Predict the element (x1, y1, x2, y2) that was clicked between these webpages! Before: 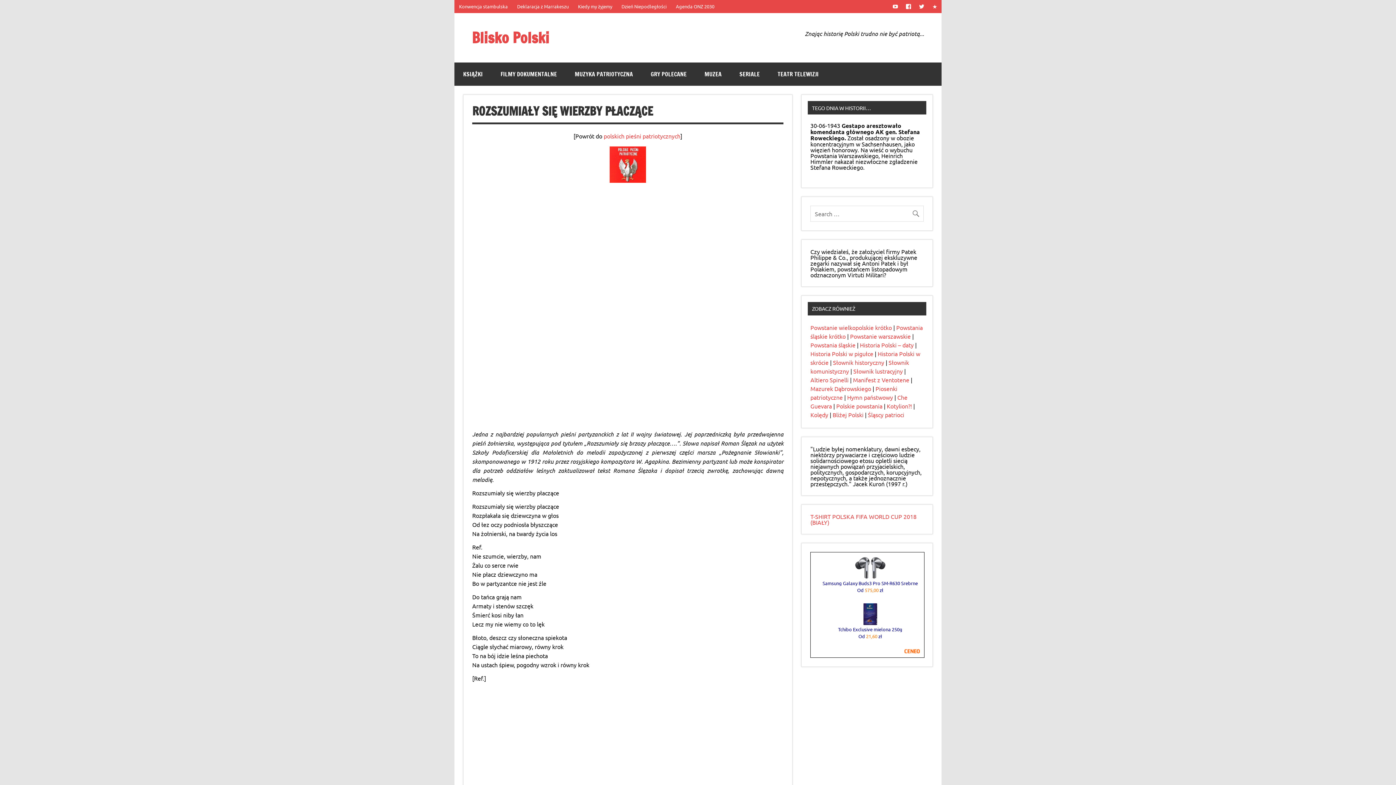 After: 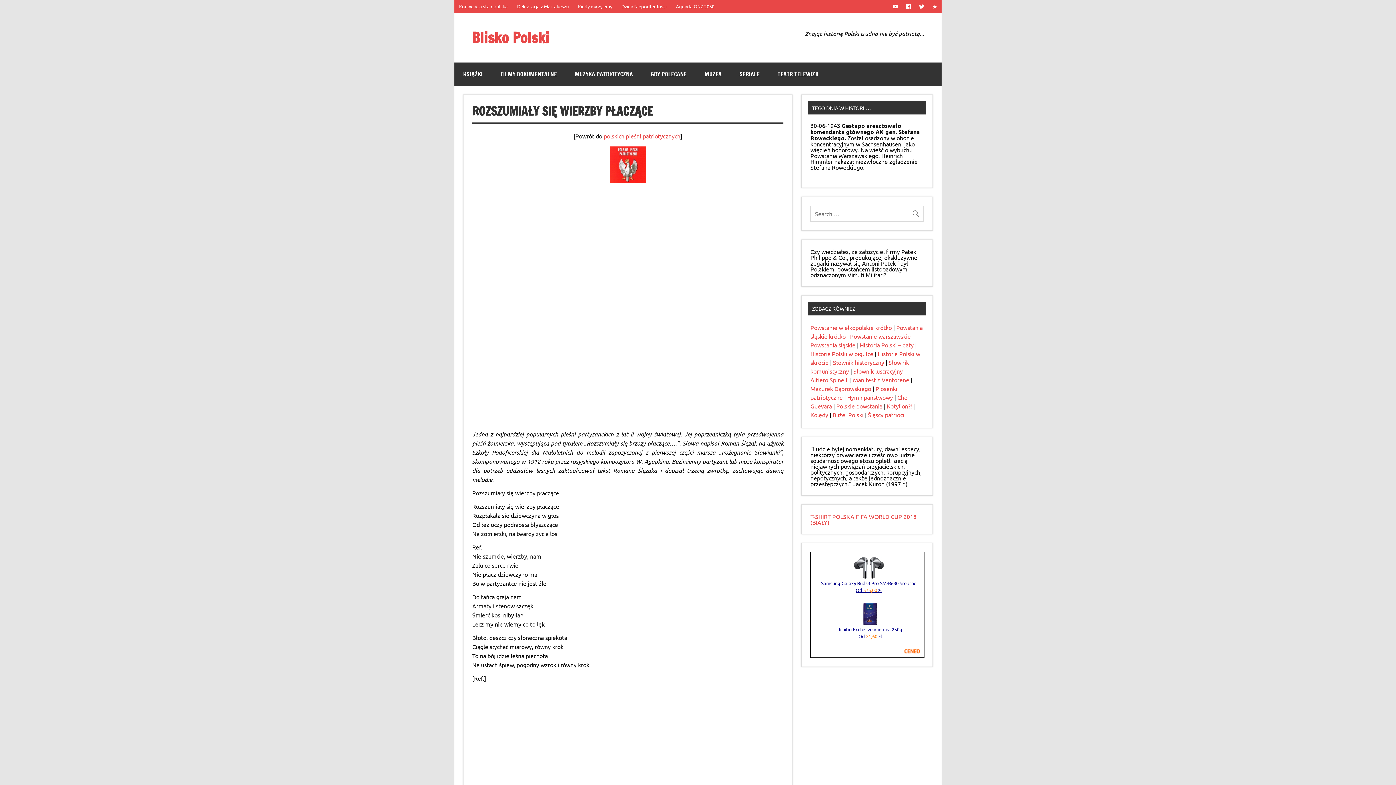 Action: bbox: (812, 587, 928, 593) label: Od 575,00 zł